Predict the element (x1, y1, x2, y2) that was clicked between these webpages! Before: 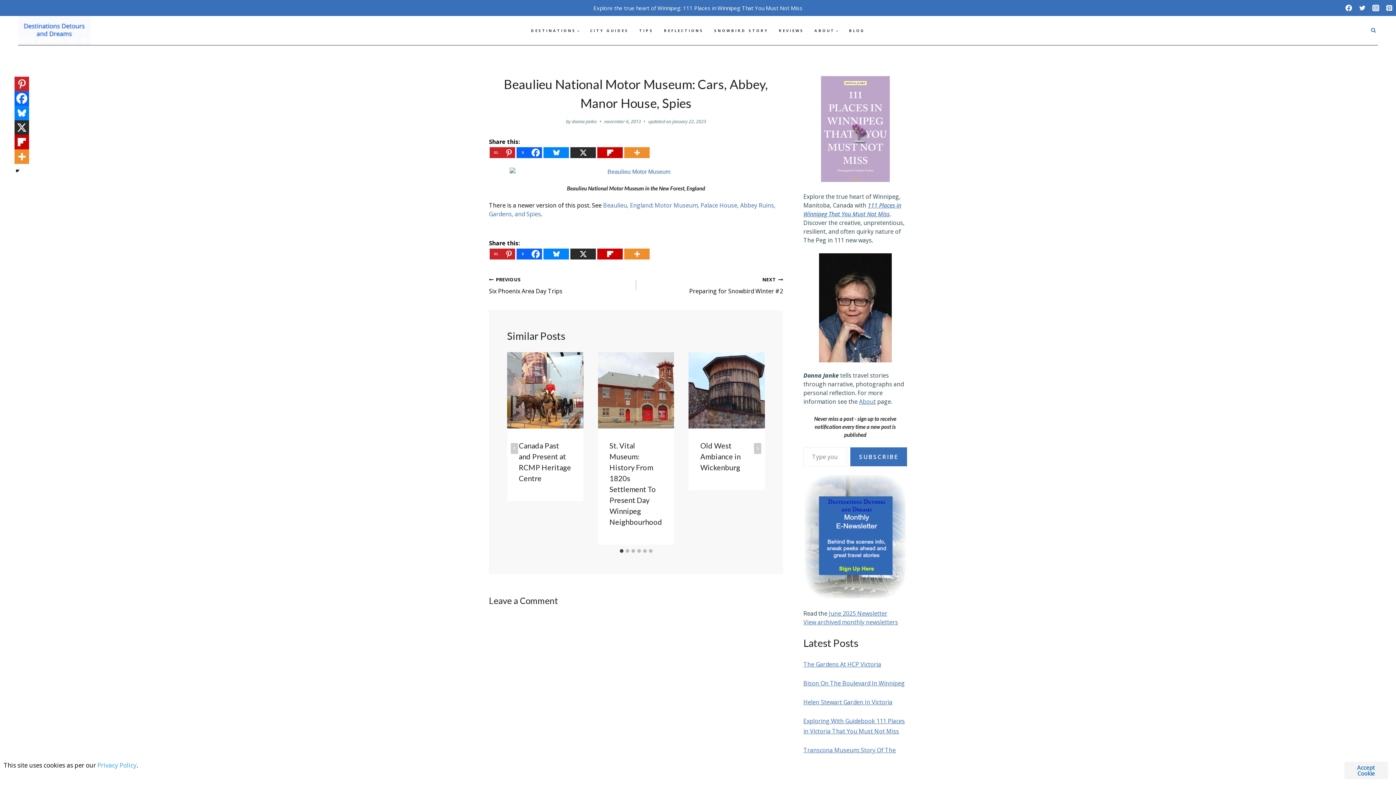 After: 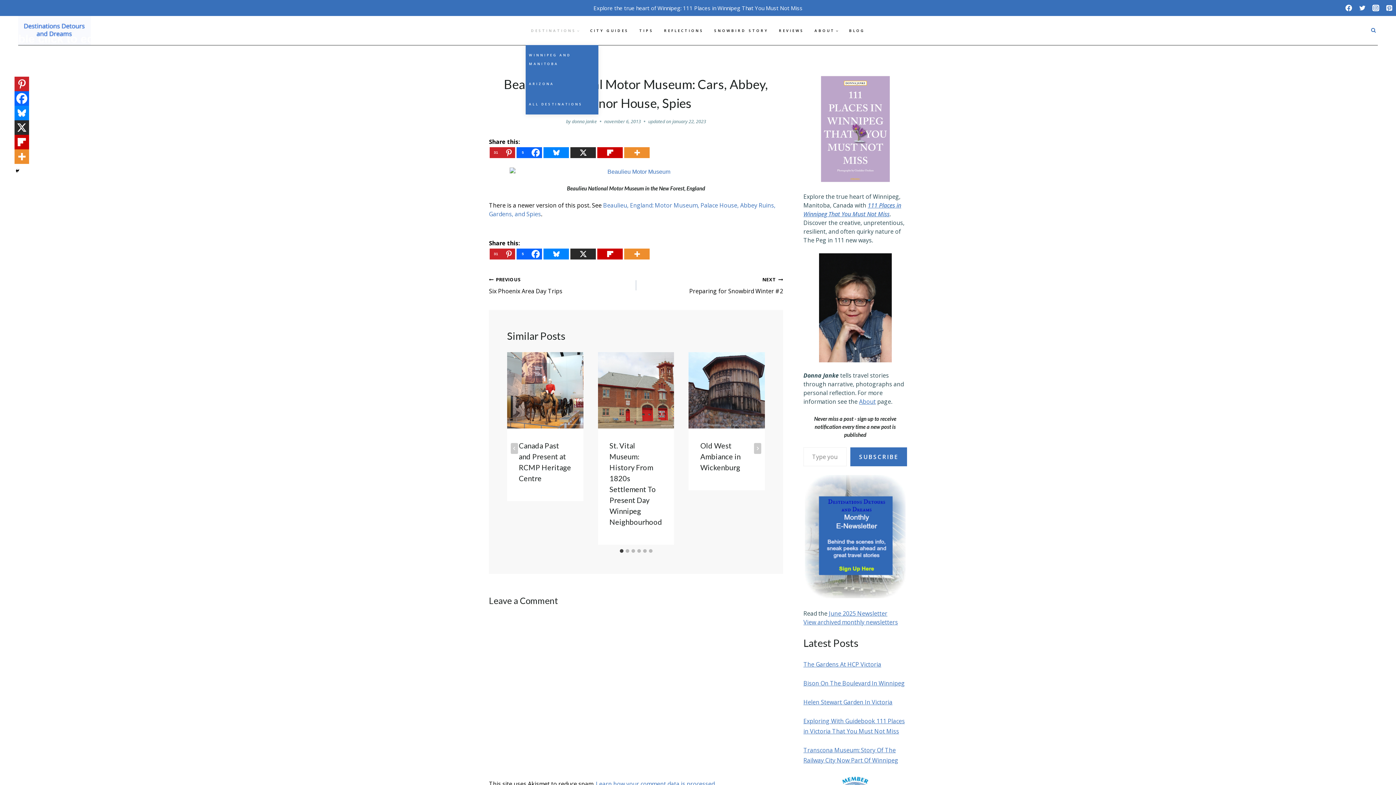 Action: label: DESTINATIONS bbox: (525, 16, 585, 45)